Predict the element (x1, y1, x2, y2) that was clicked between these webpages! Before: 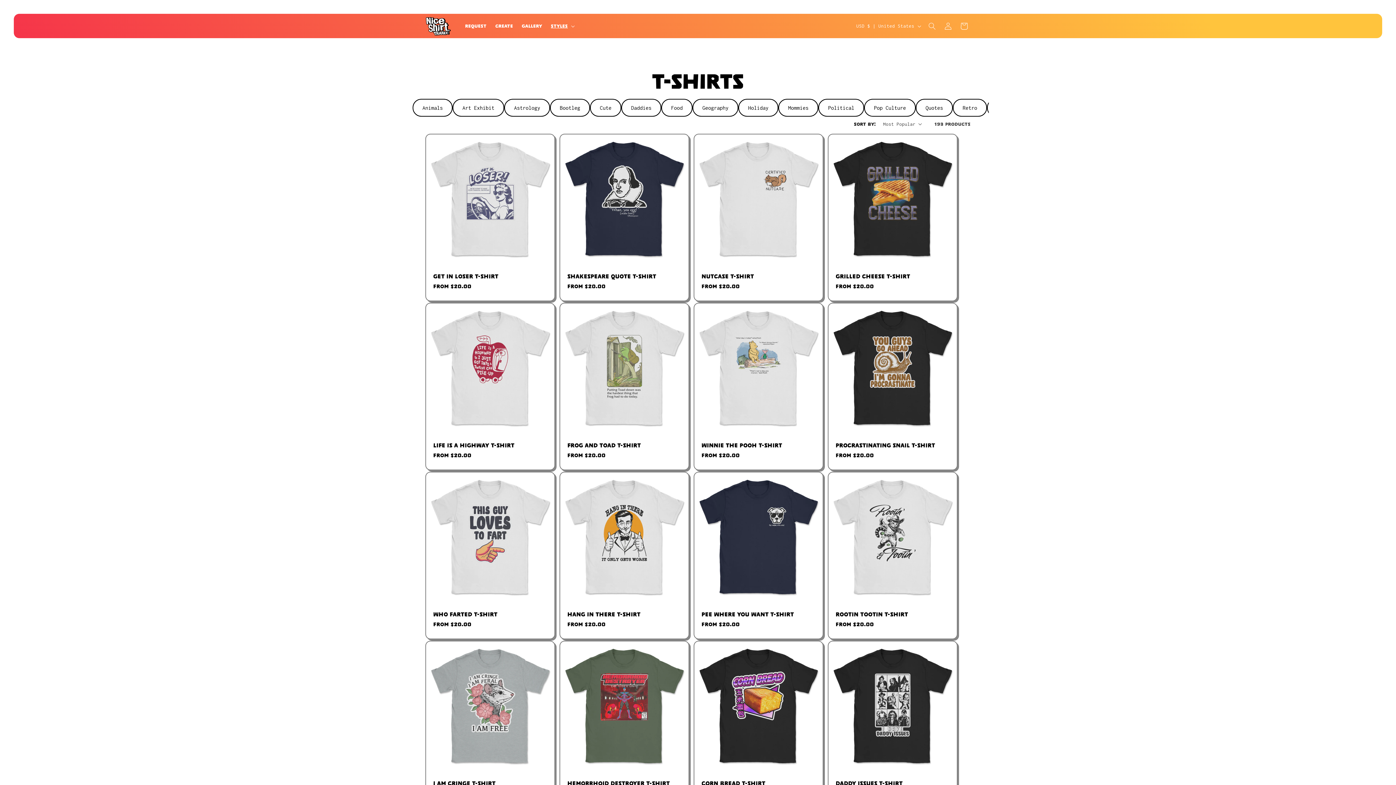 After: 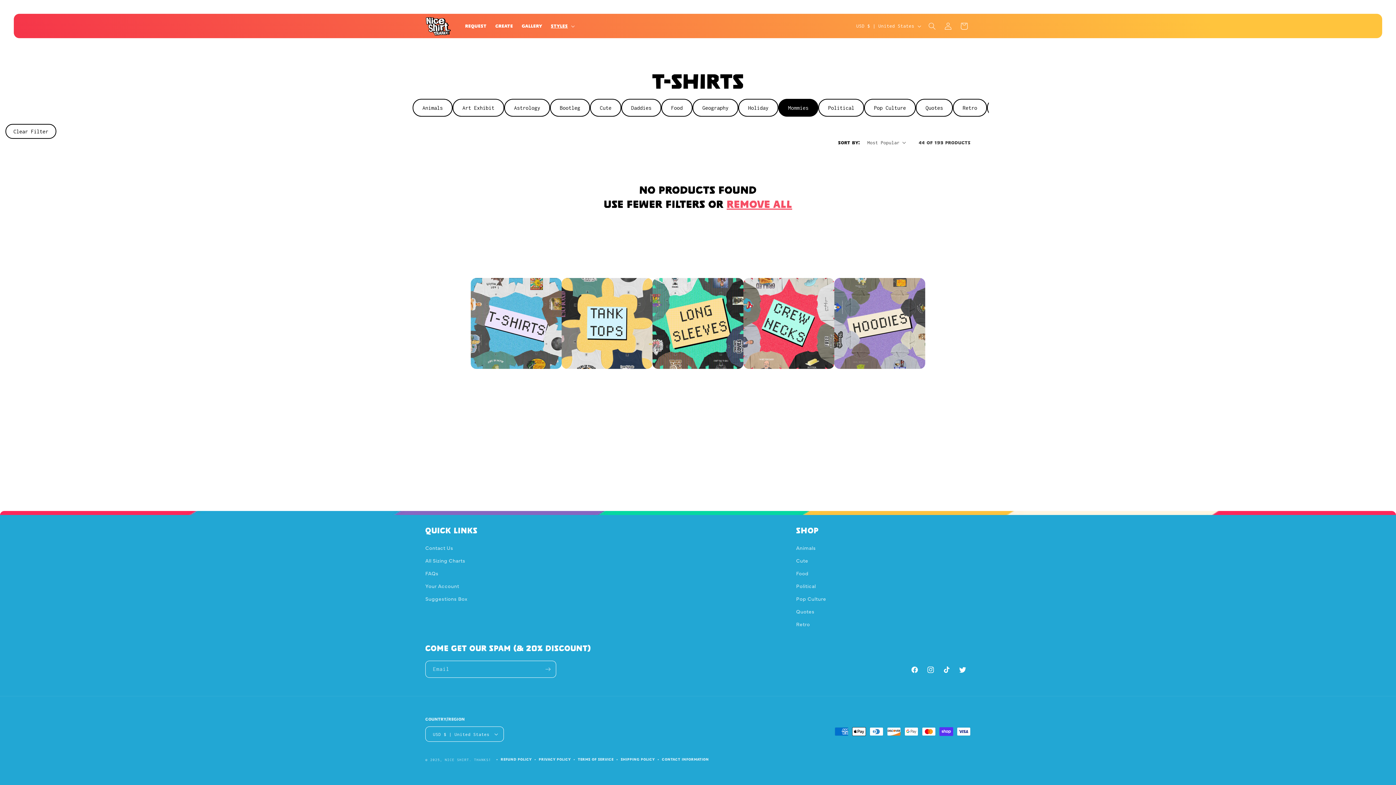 Action: bbox: (778, 98, 818, 116) label: Mommies